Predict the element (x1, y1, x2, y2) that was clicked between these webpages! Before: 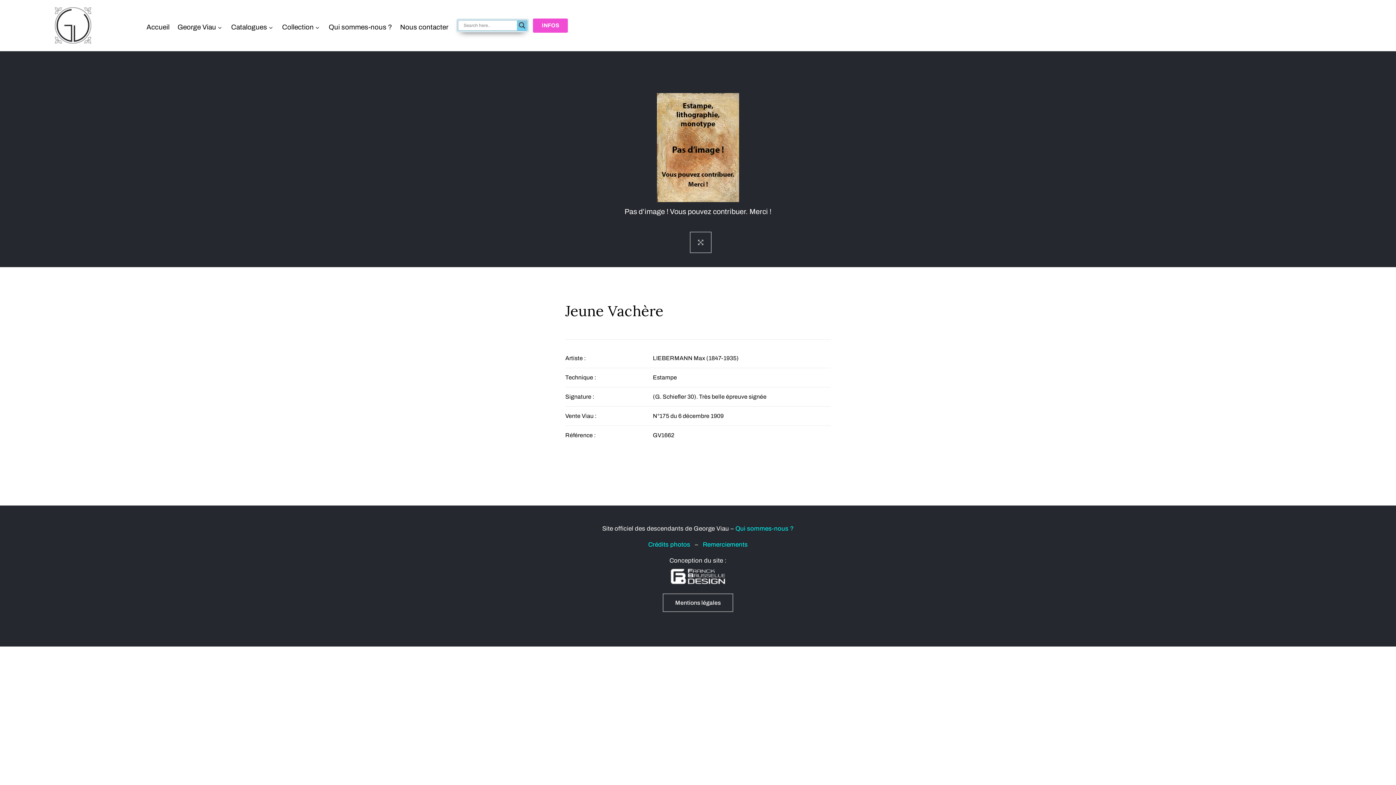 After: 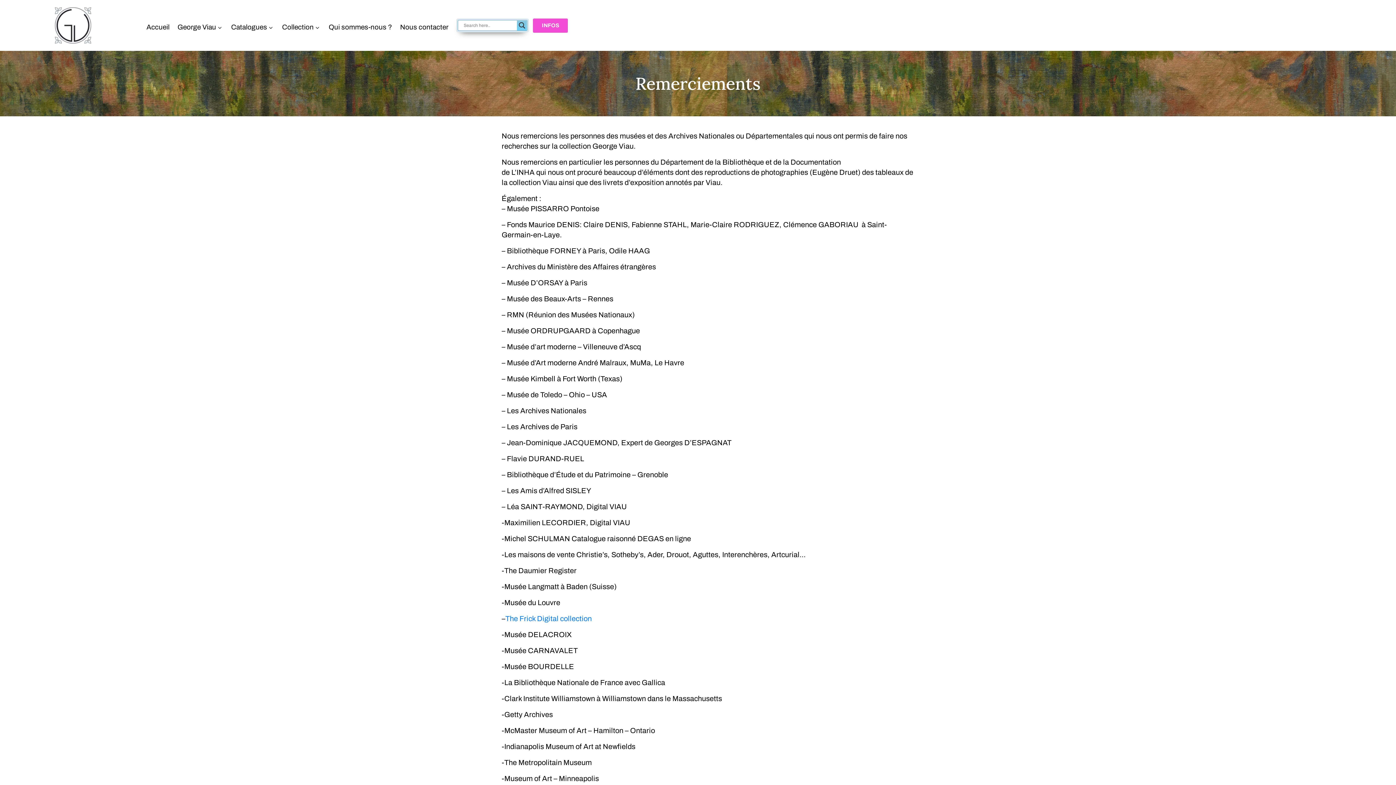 Action: label: Remerciements bbox: (703, 541, 747, 548)